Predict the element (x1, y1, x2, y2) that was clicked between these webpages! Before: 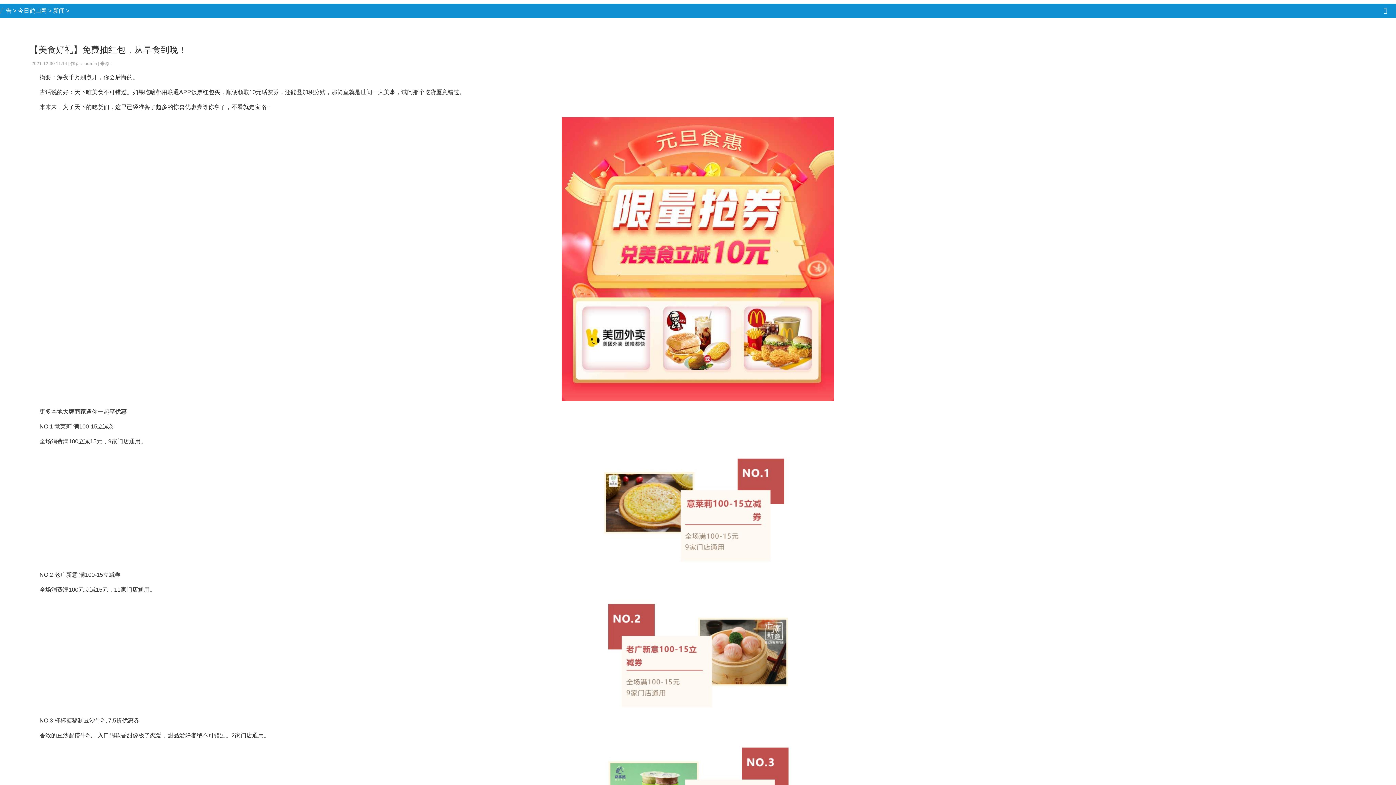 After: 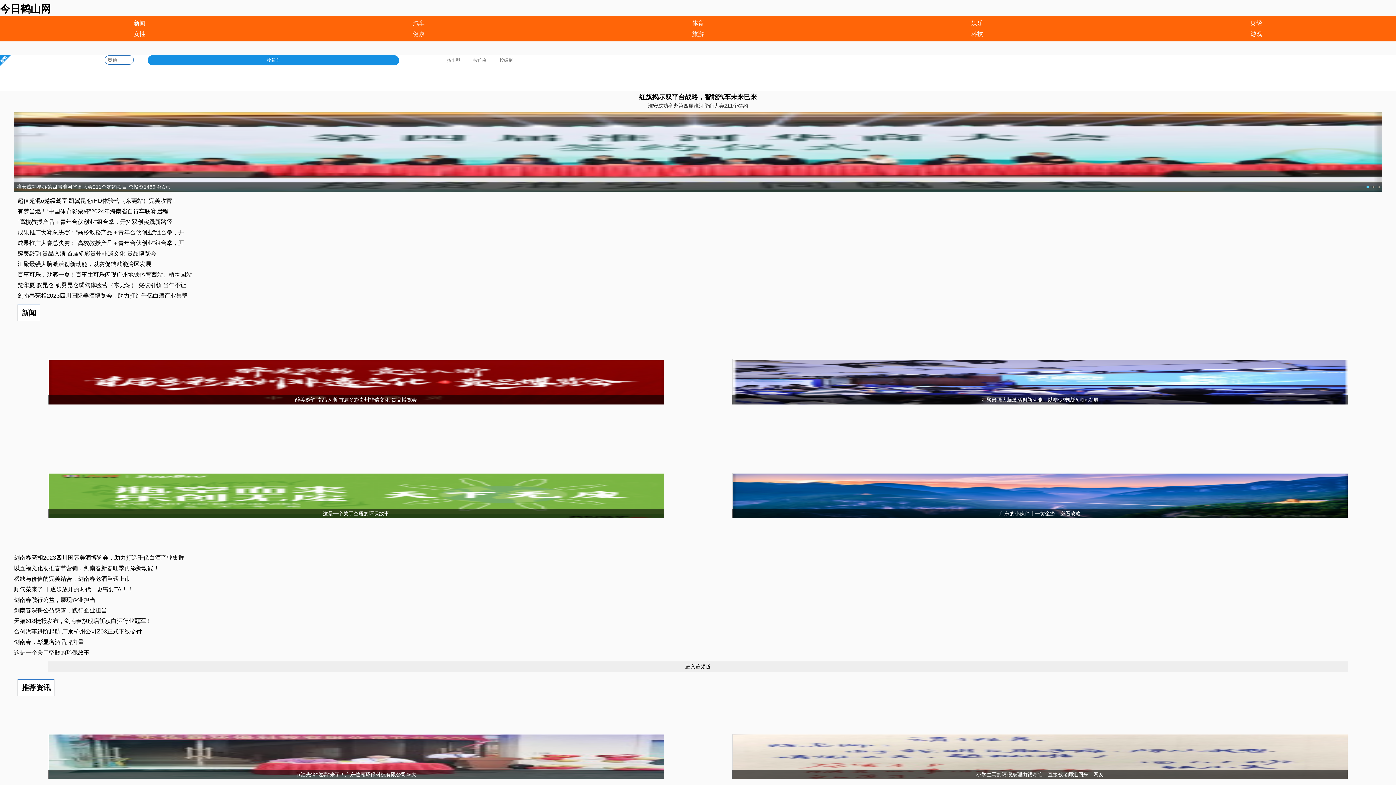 Action: label: 今日鹤山网 bbox: (17, 7, 46, 13)